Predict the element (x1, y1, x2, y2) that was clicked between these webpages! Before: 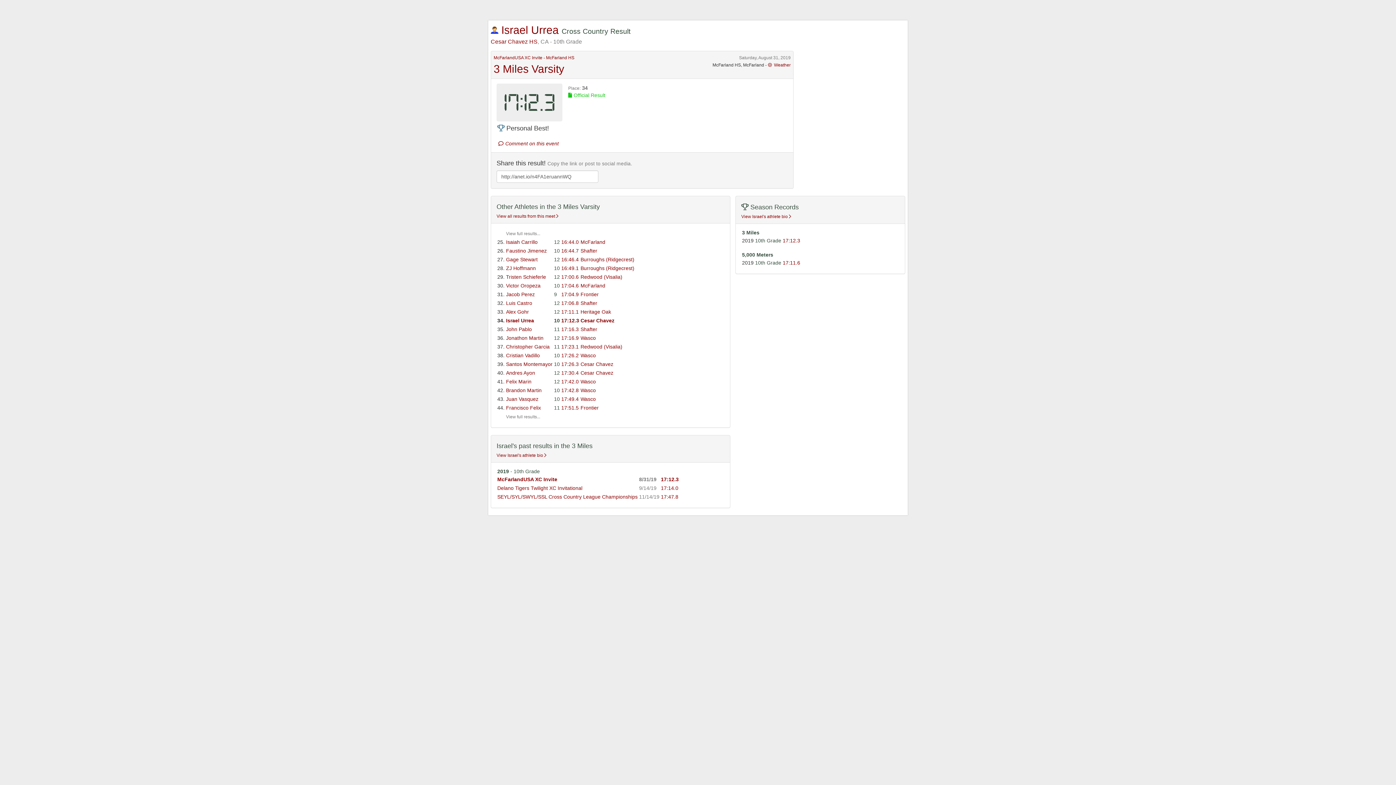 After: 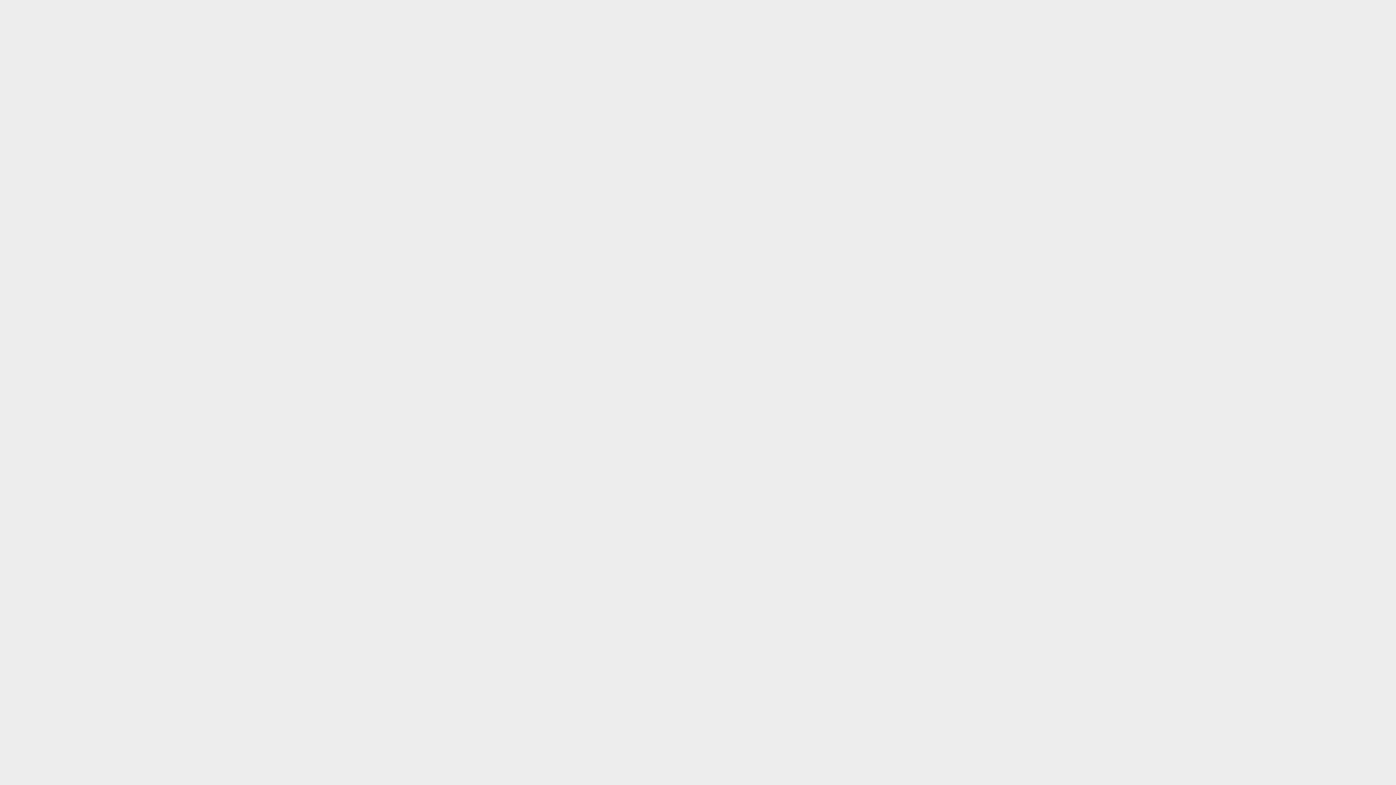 Action: bbox: (496, 213, 558, 218) label: View all results from this meet 